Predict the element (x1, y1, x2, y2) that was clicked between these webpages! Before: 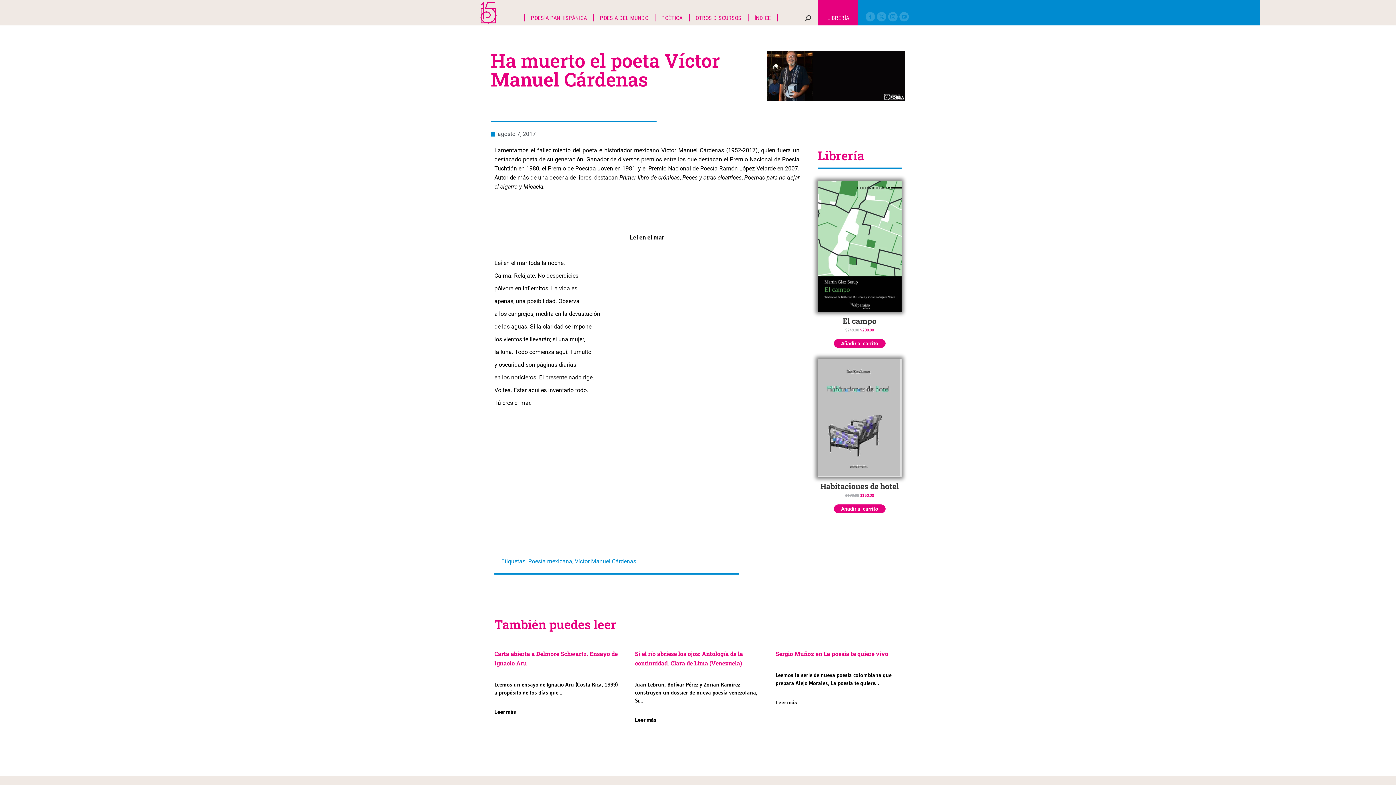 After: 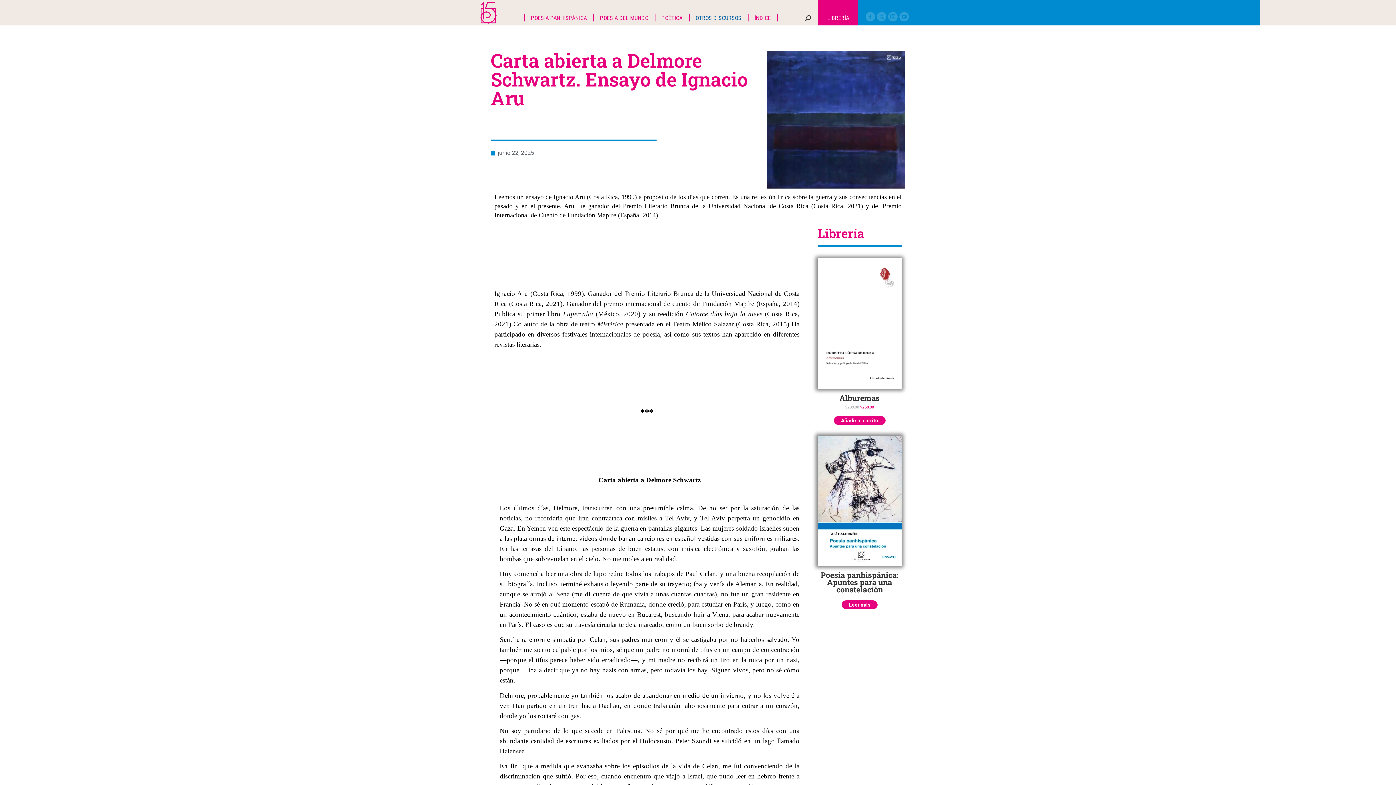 Action: bbox: (494, 709, 516, 715) label: Read more about Carta abierta a Delmore Schwartz. Ensayo de Ignacio Aru